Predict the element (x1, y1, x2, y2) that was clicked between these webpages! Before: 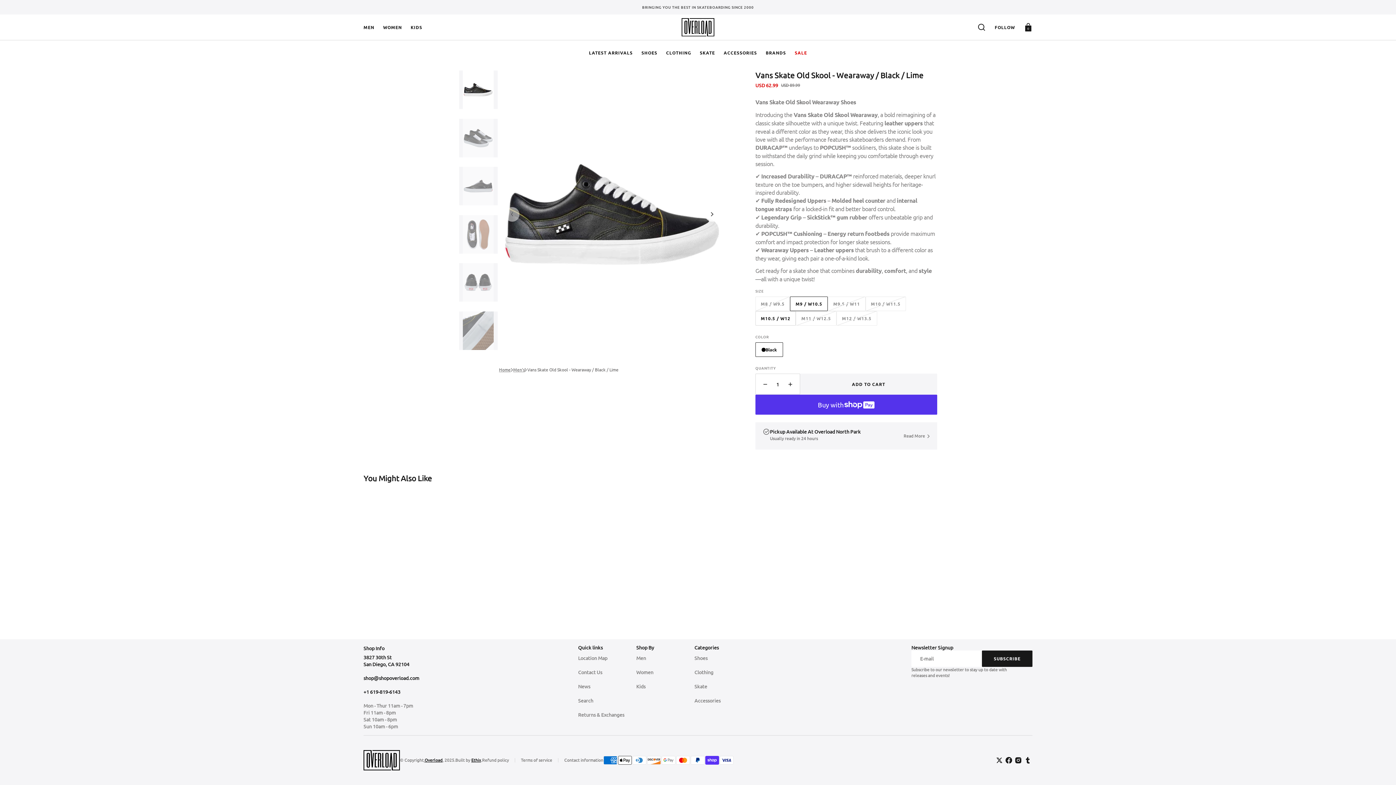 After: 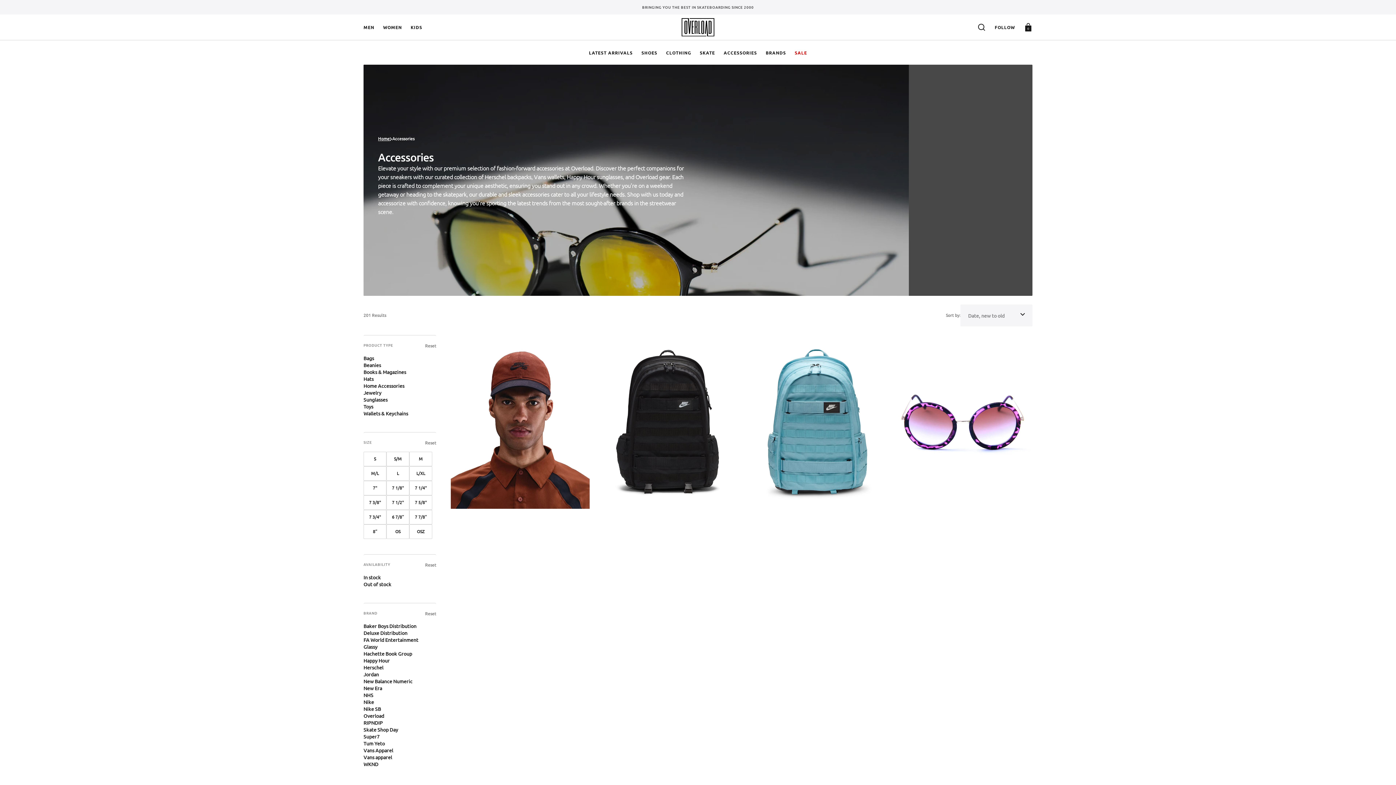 Action: label: Accessories bbox: (719, 40, 761, 64)